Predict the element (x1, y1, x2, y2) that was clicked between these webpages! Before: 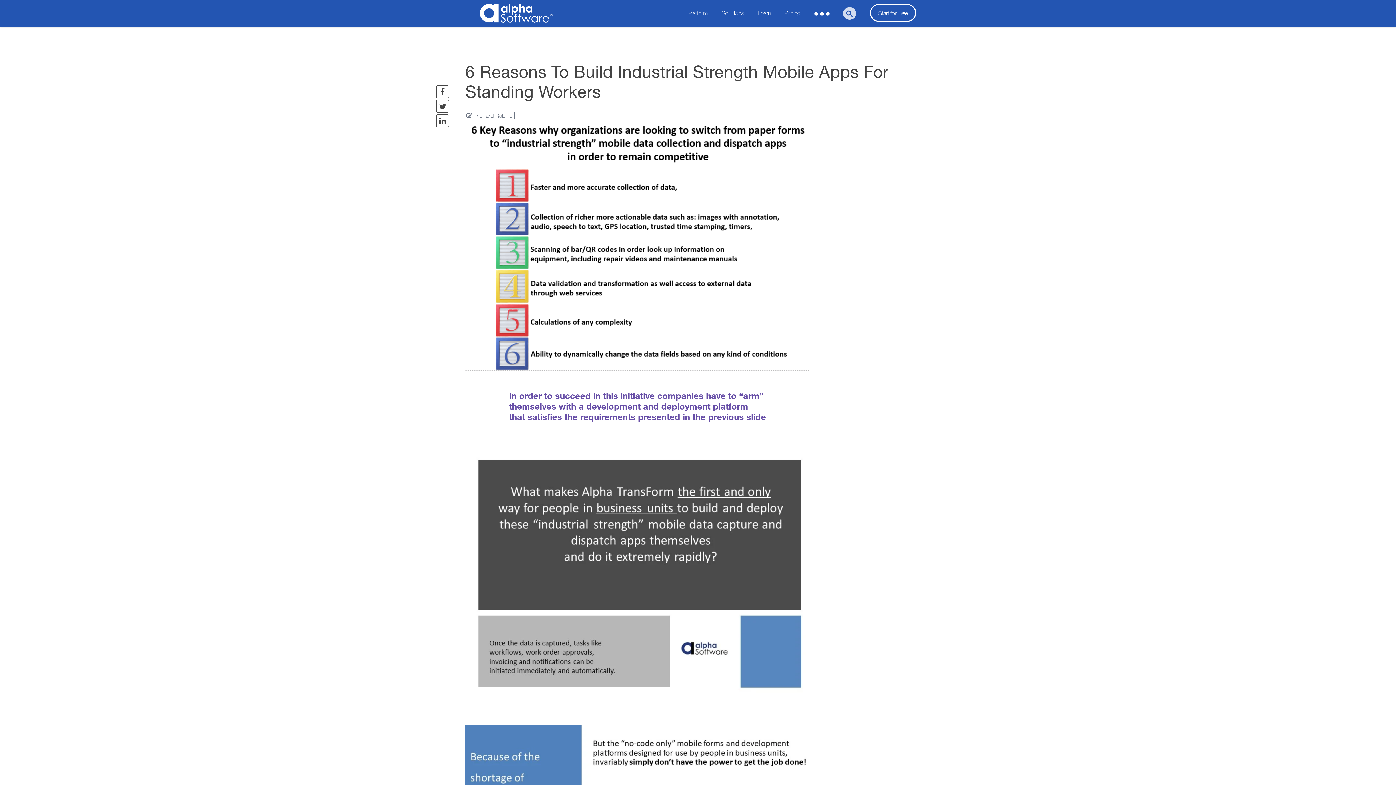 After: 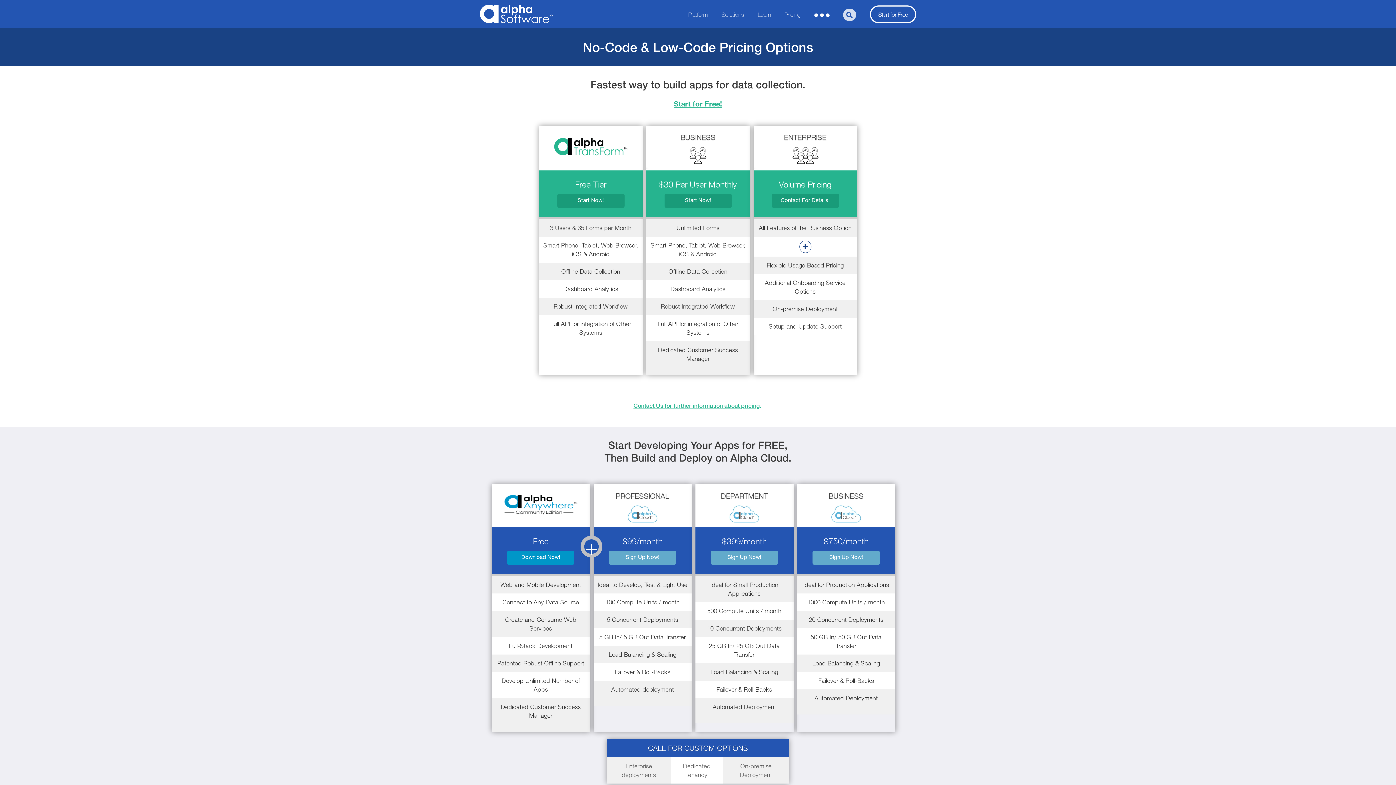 Action: label: Pricing bbox: (784, 0, 800, 26)